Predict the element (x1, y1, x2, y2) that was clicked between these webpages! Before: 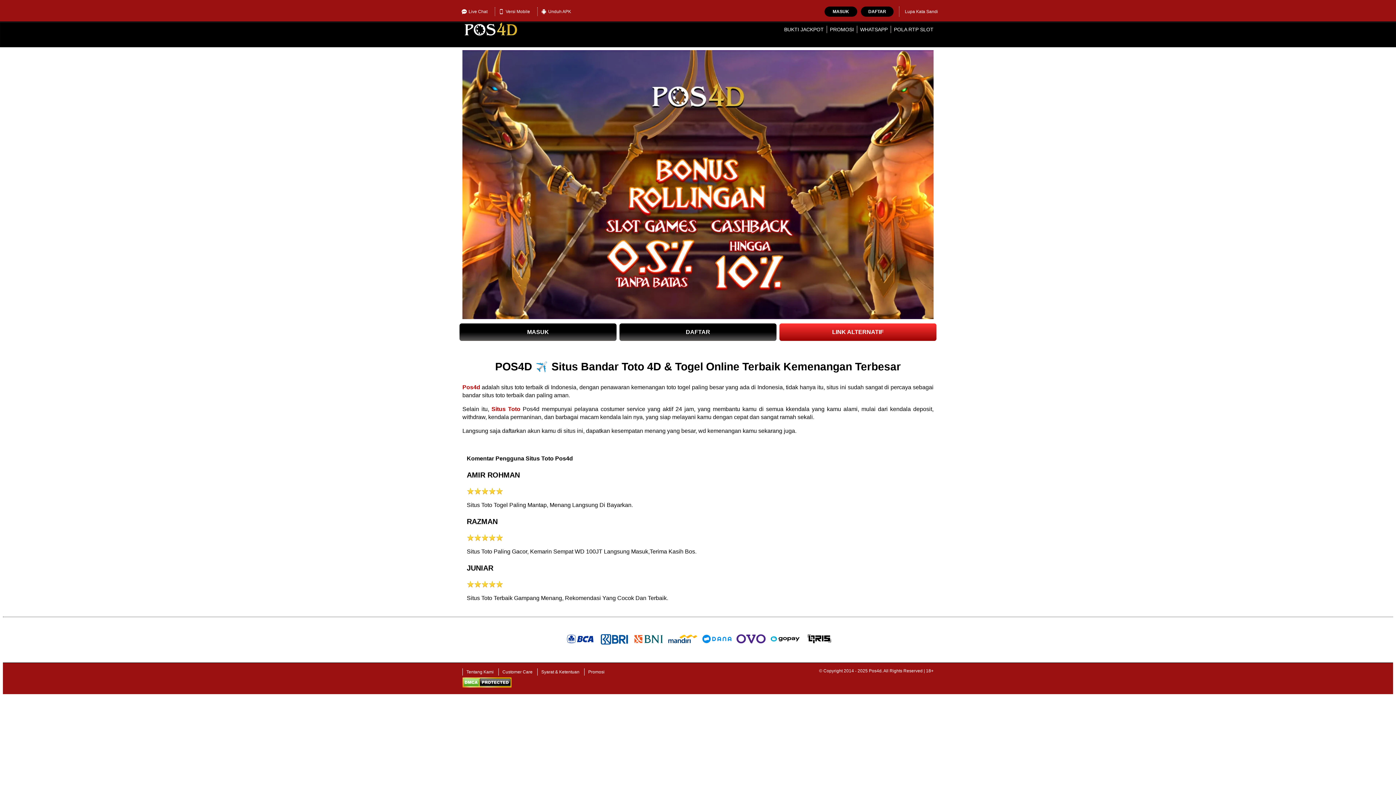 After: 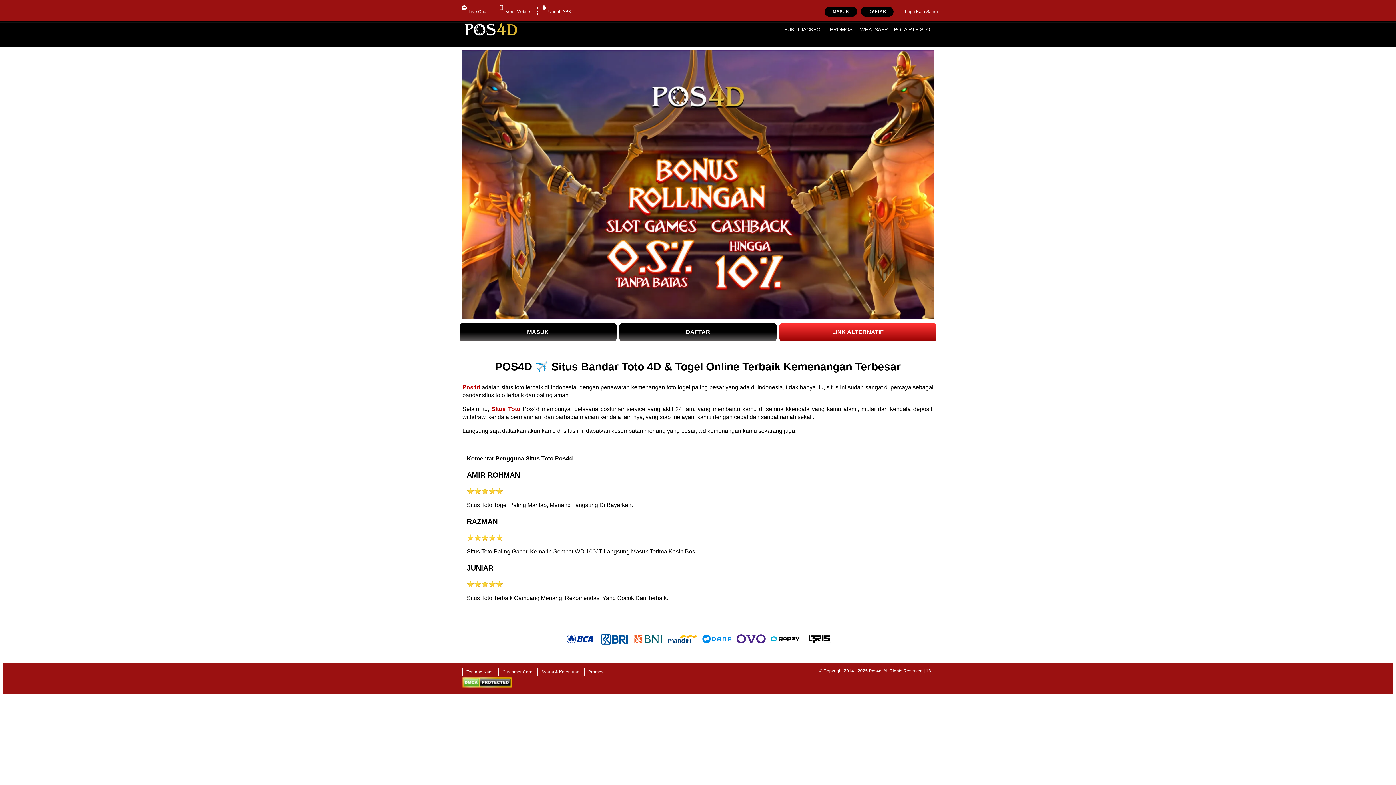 Action: bbox: (905, 6, 938, 16) label: Lupa Kata Sandi